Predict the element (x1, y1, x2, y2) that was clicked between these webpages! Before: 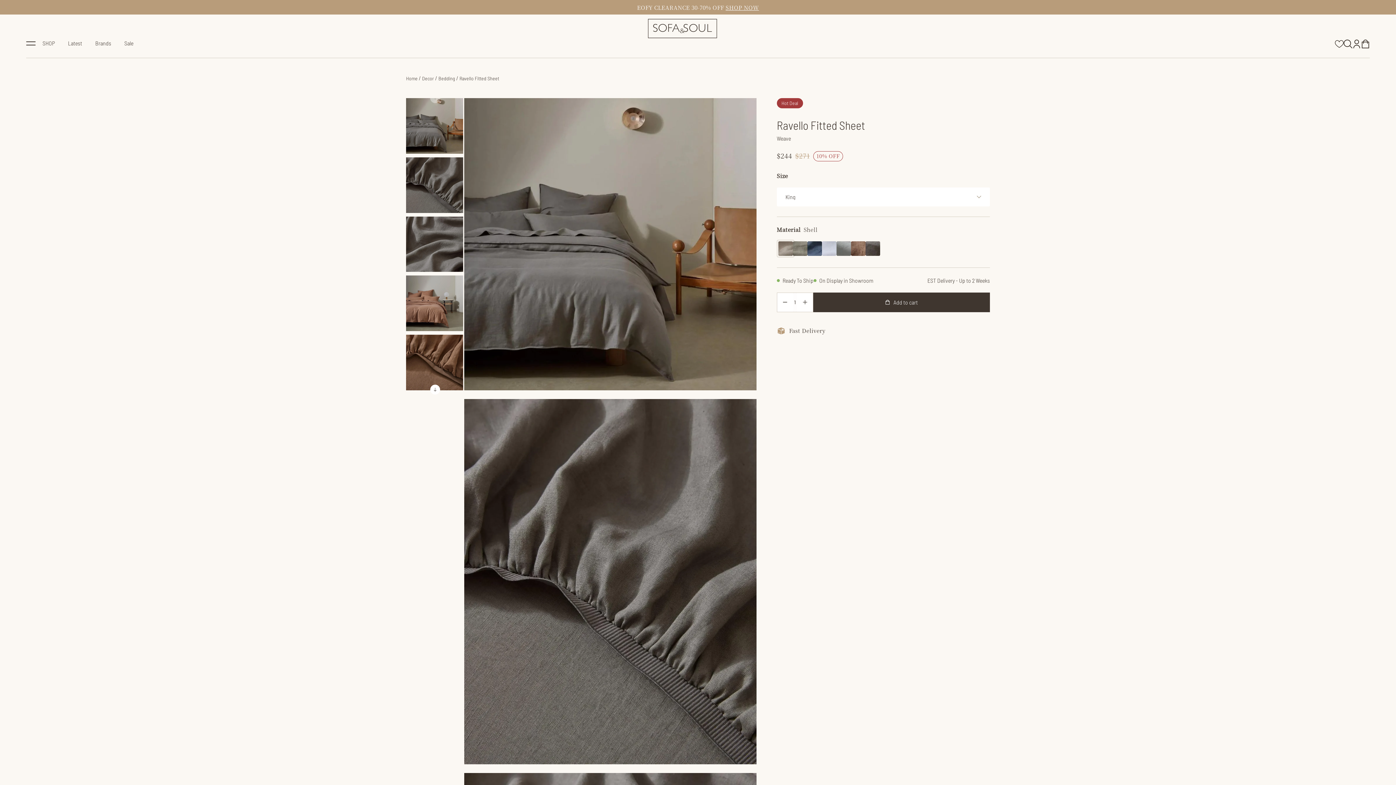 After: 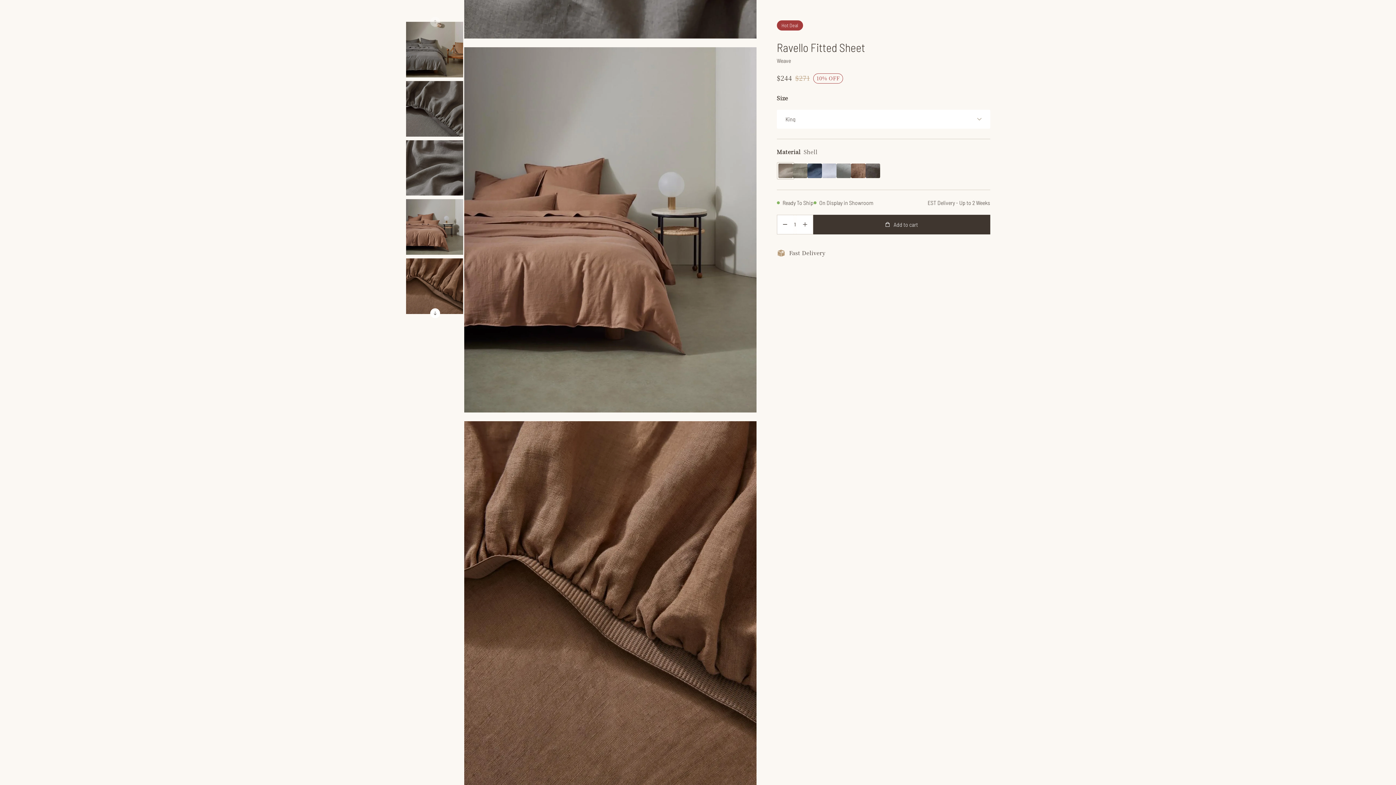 Action: bbox: (406, 275, 463, 331)